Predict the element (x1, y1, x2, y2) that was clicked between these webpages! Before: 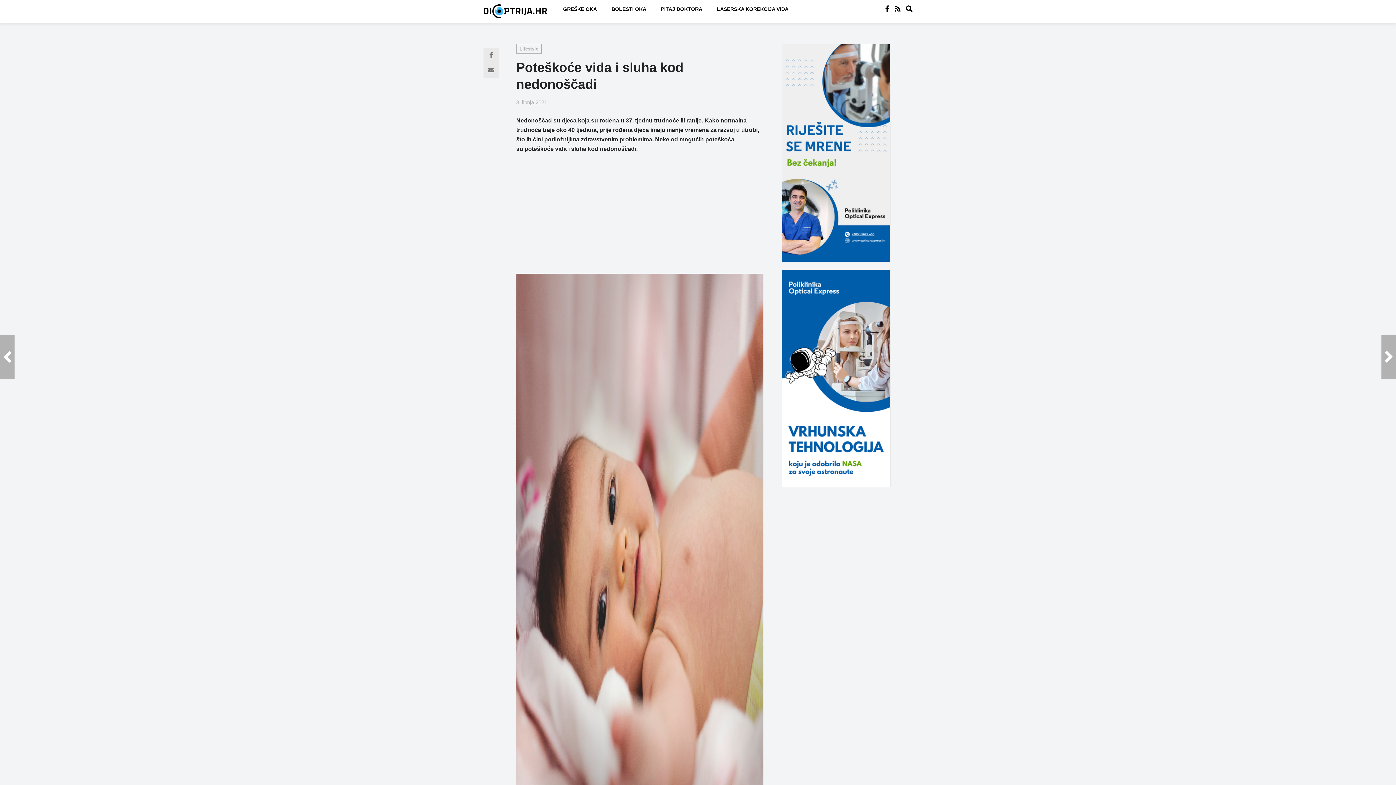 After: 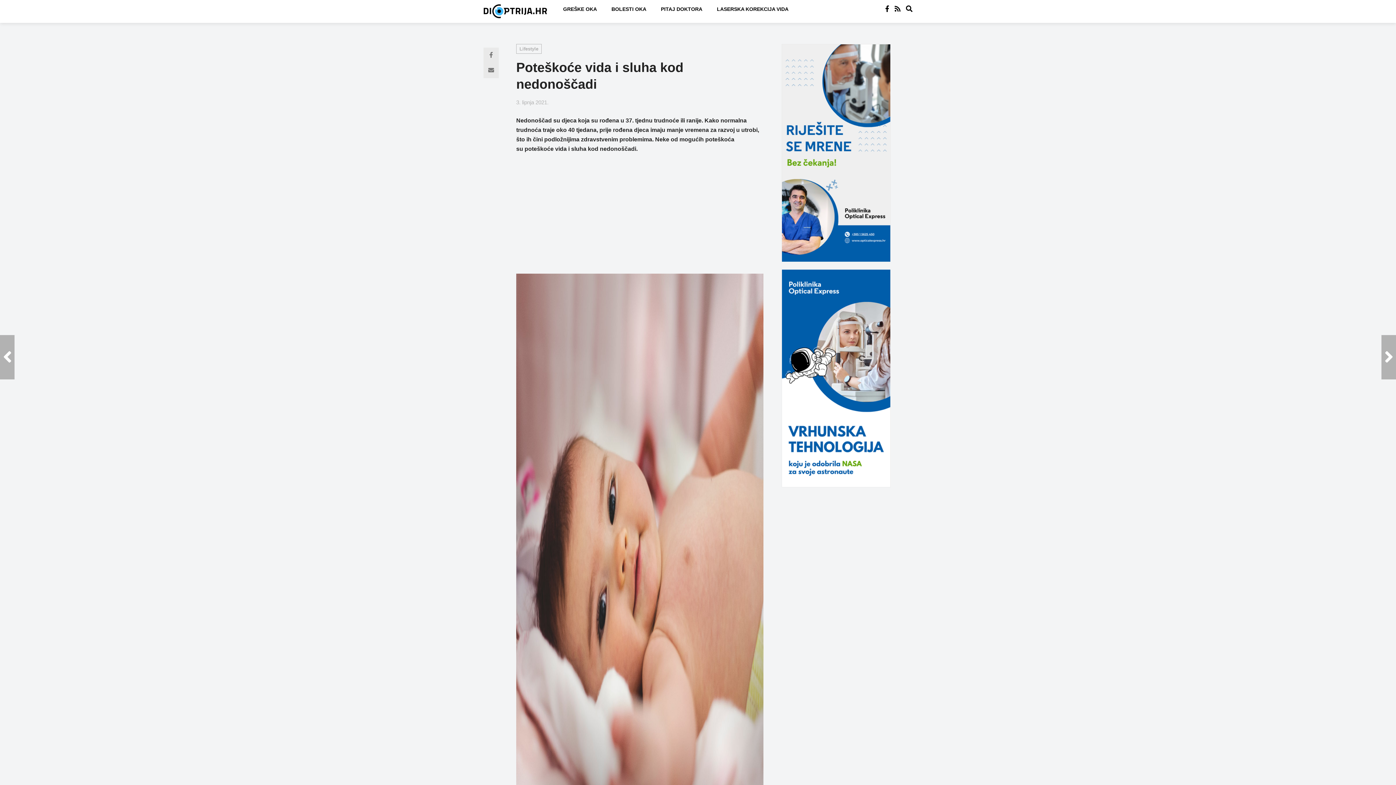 Action: label: Tražilica bbox: (906, 0, 912, 18)